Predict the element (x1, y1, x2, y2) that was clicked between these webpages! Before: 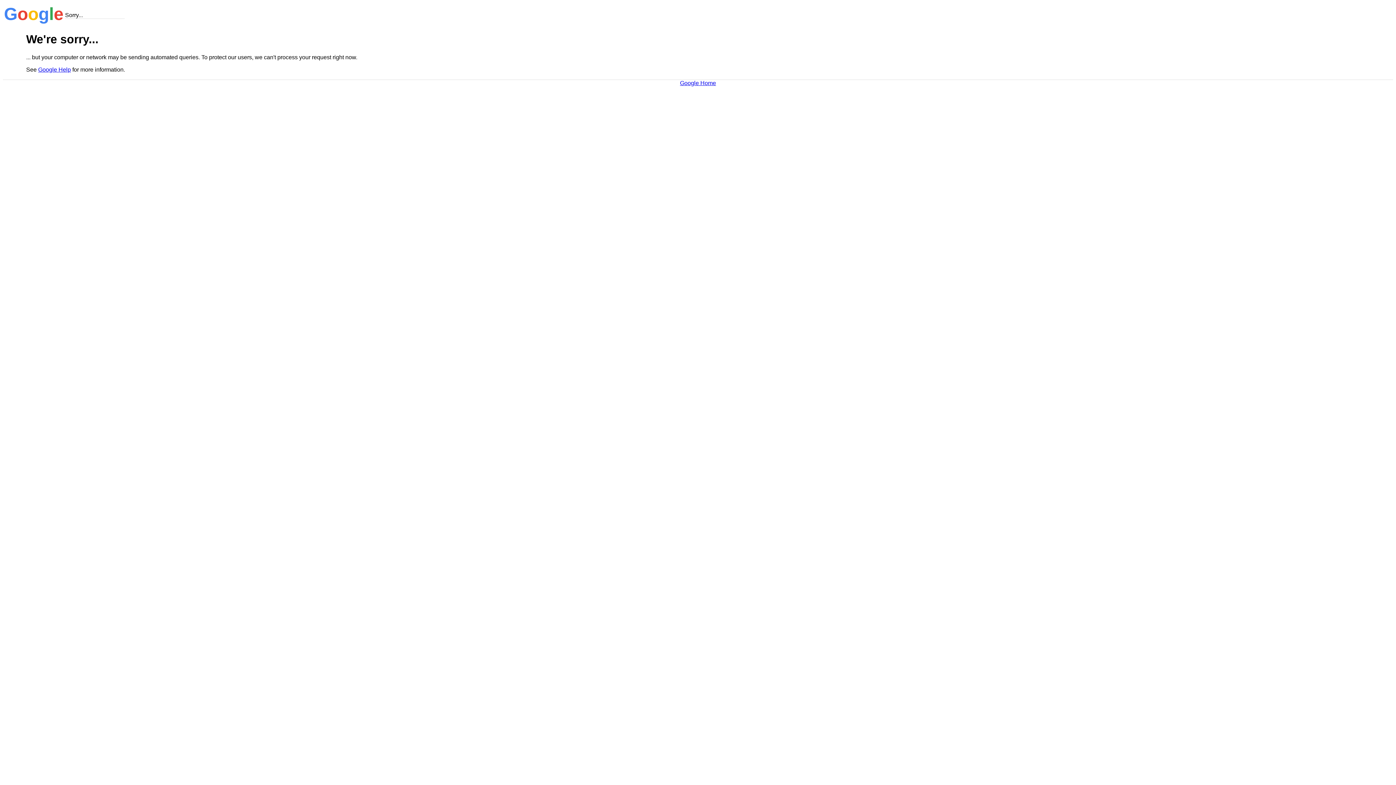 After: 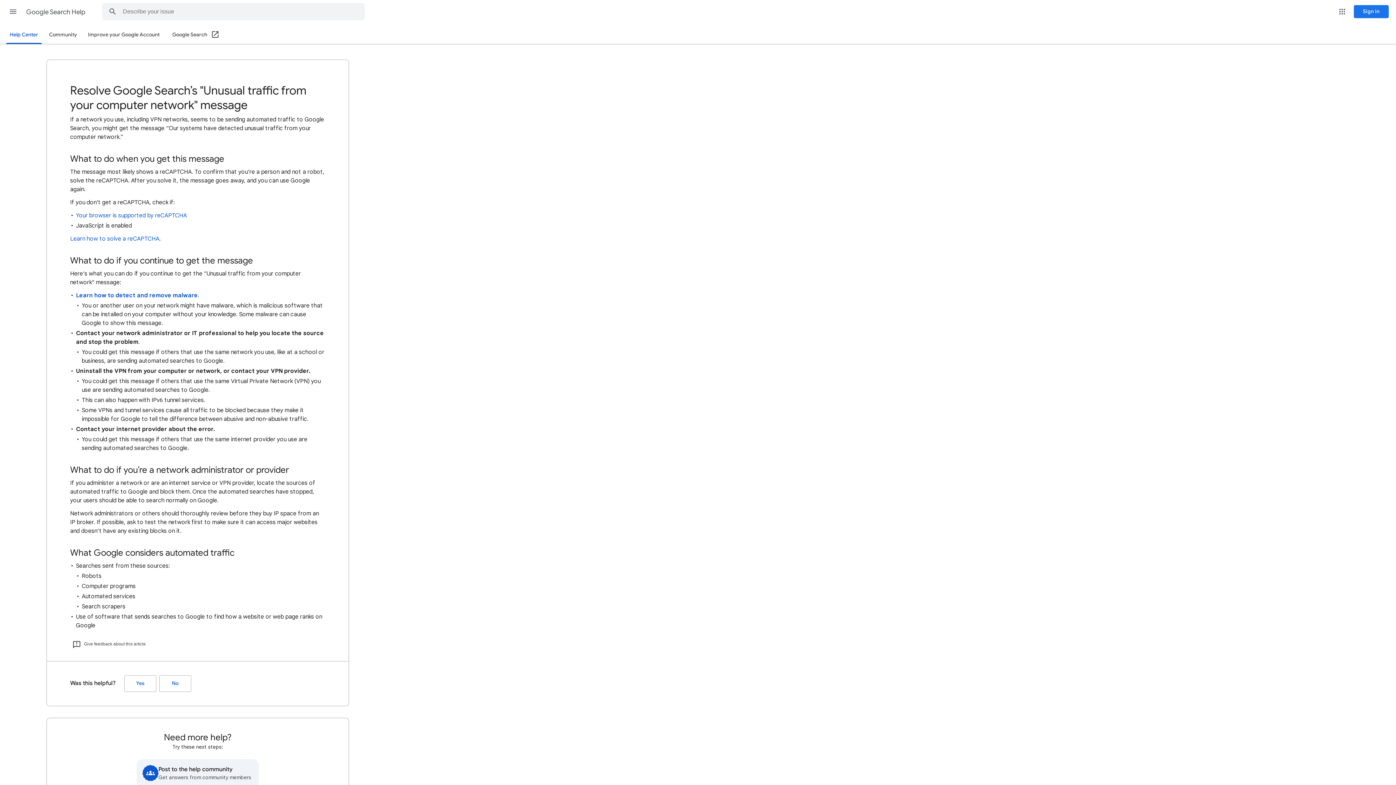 Action: bbox: (38, 66, 70, 72) label: Google Help